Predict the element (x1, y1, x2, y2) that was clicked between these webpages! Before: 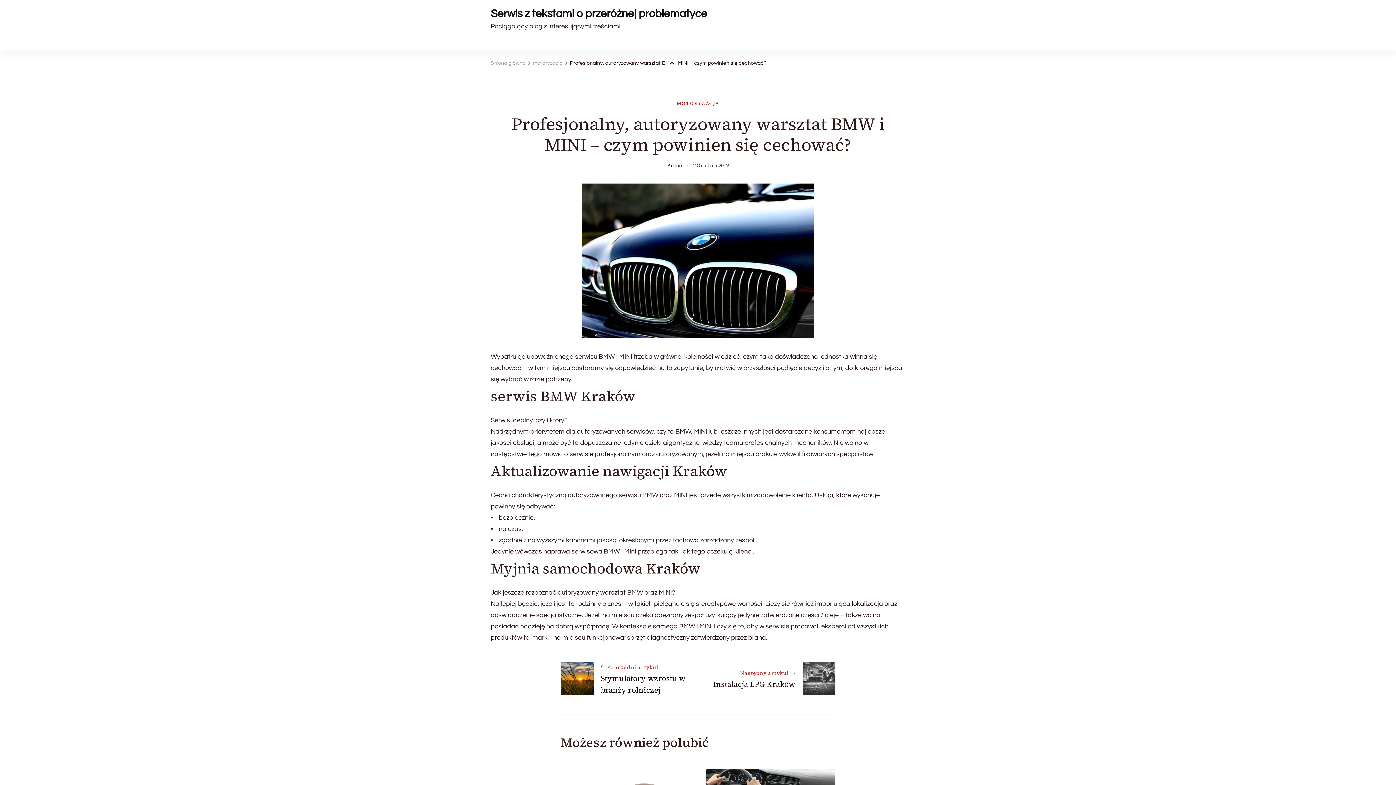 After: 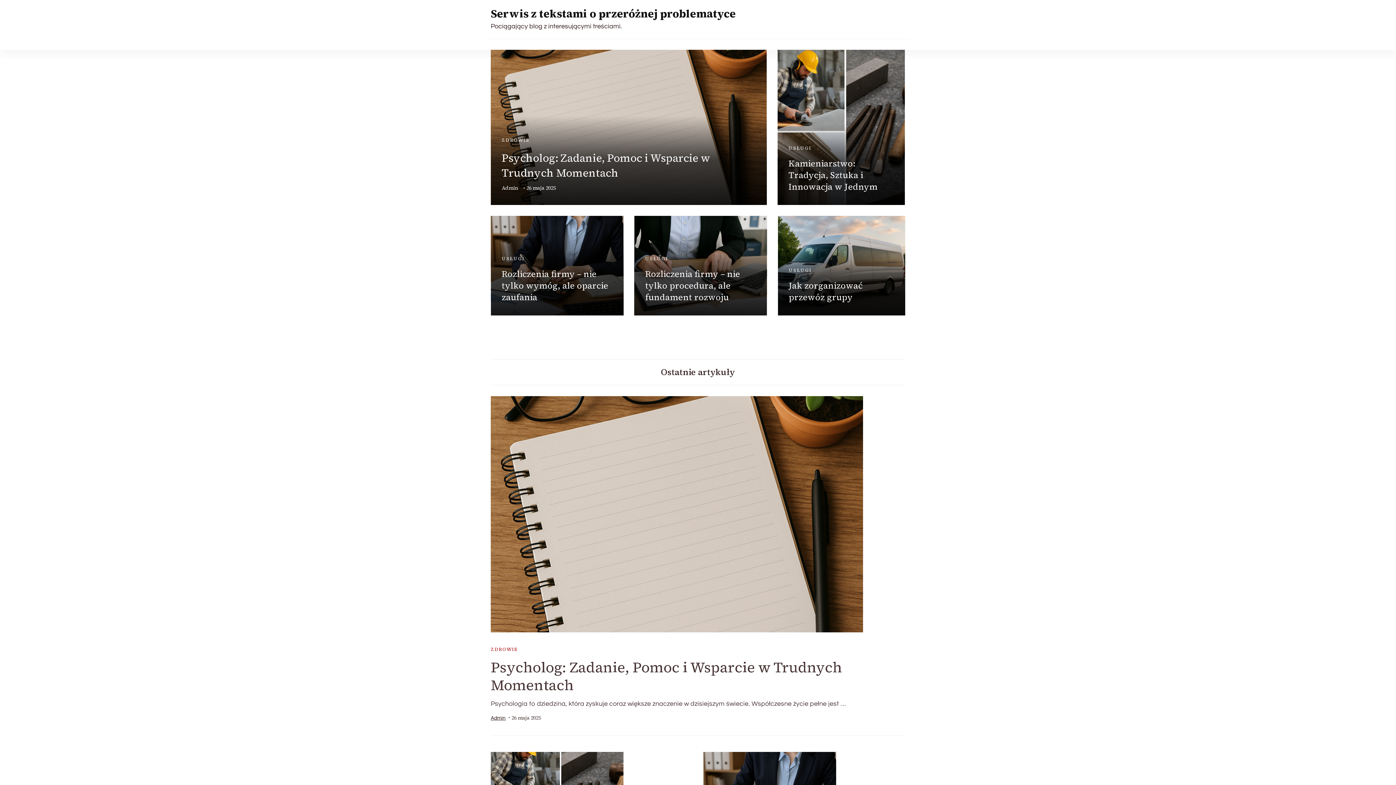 Action: label: Strona główna bbox: (490, 60, 525, 65)